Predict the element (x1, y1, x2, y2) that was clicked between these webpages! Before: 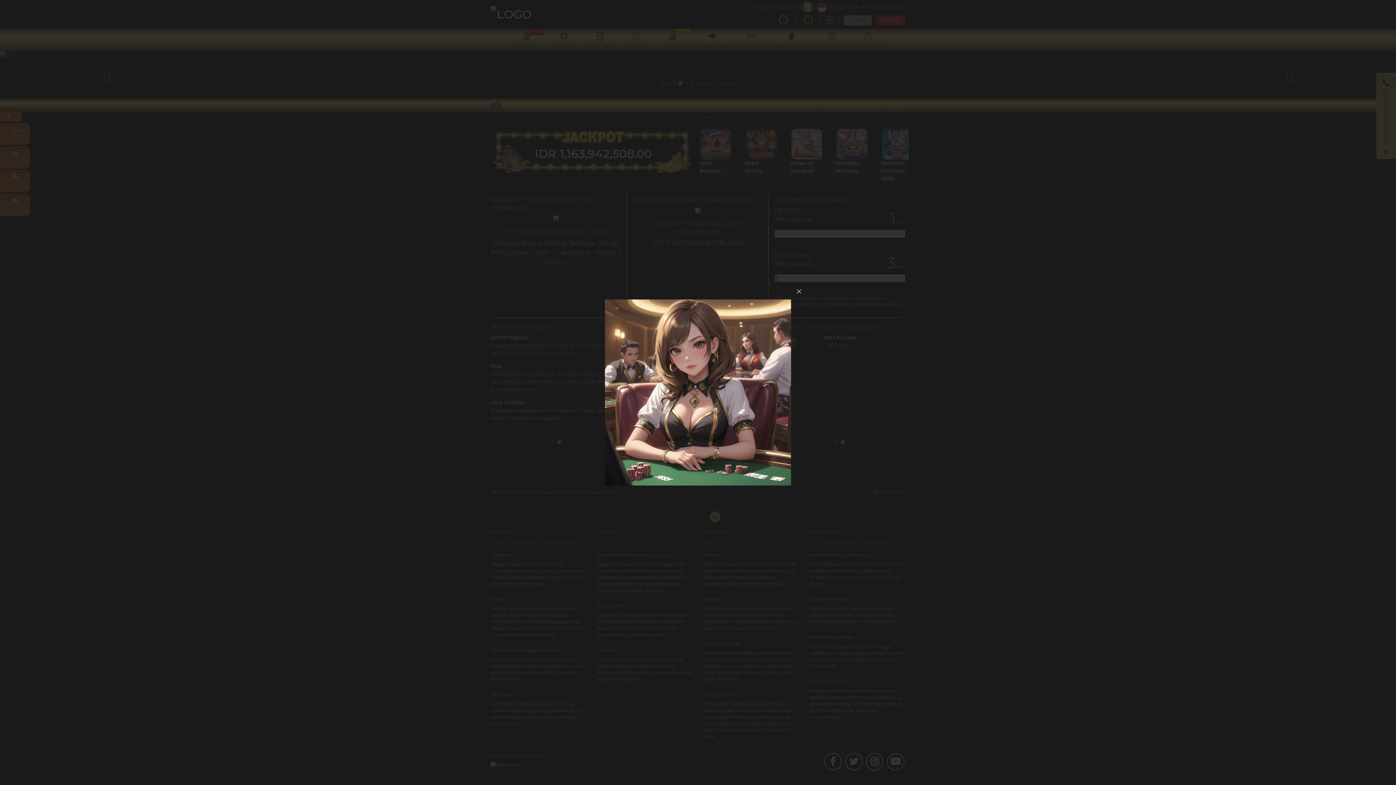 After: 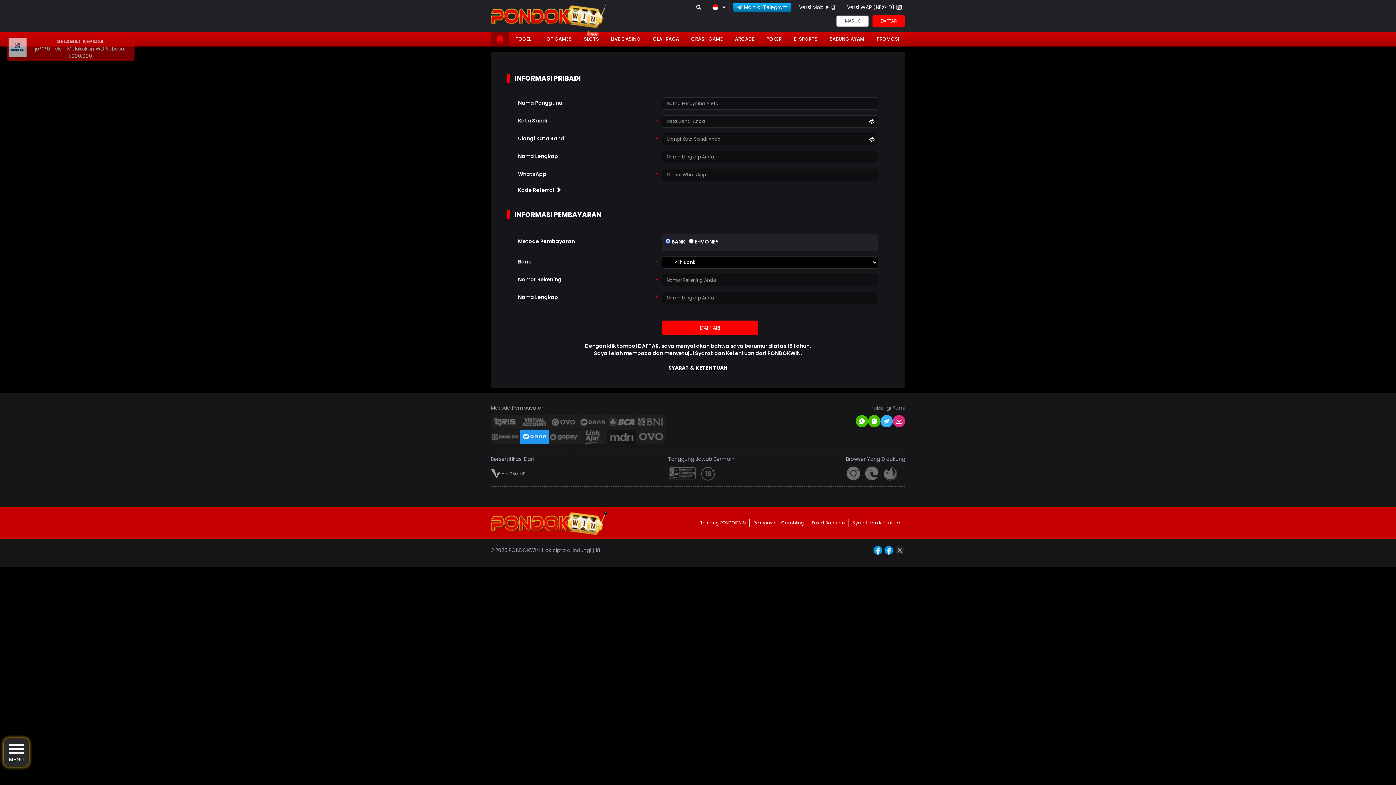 Action: bbox: (605, 299, 791, 485)